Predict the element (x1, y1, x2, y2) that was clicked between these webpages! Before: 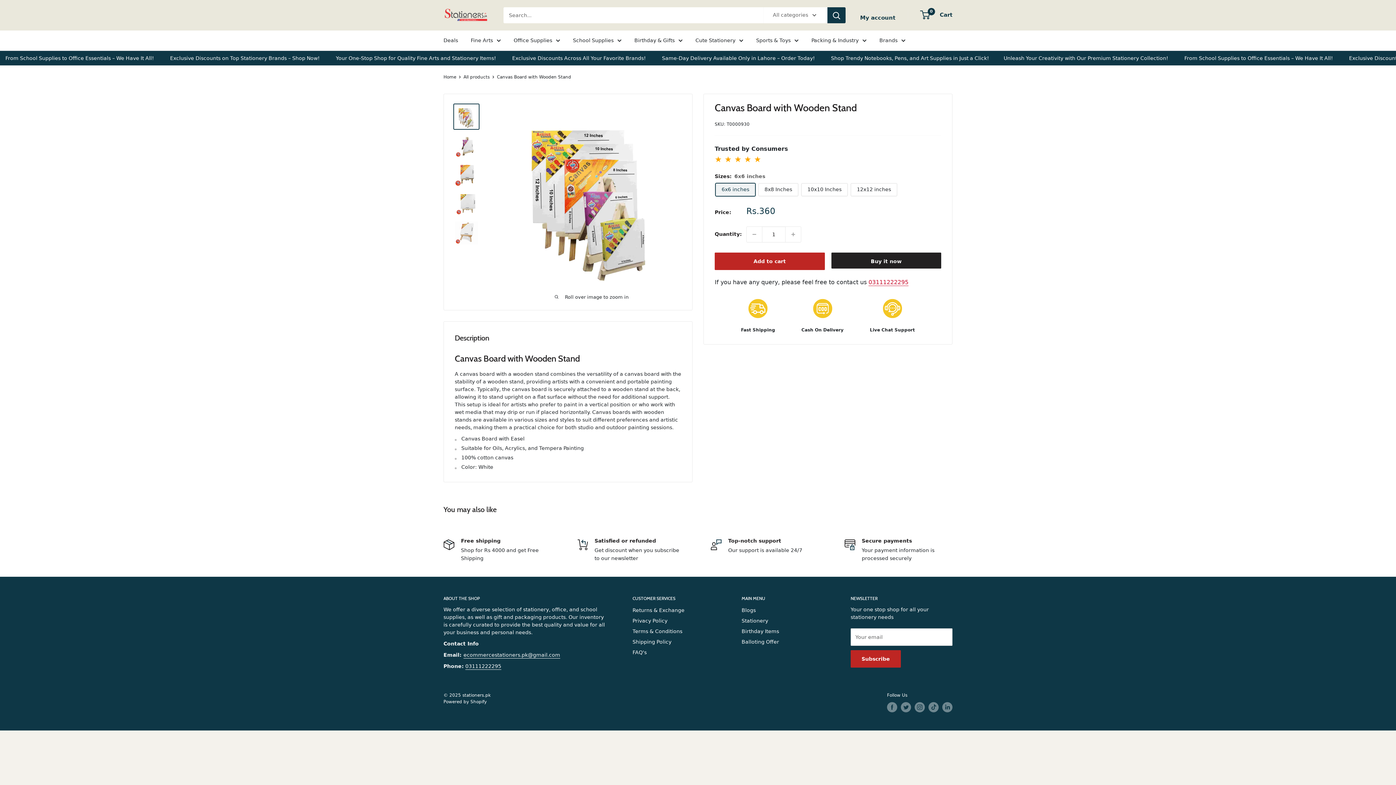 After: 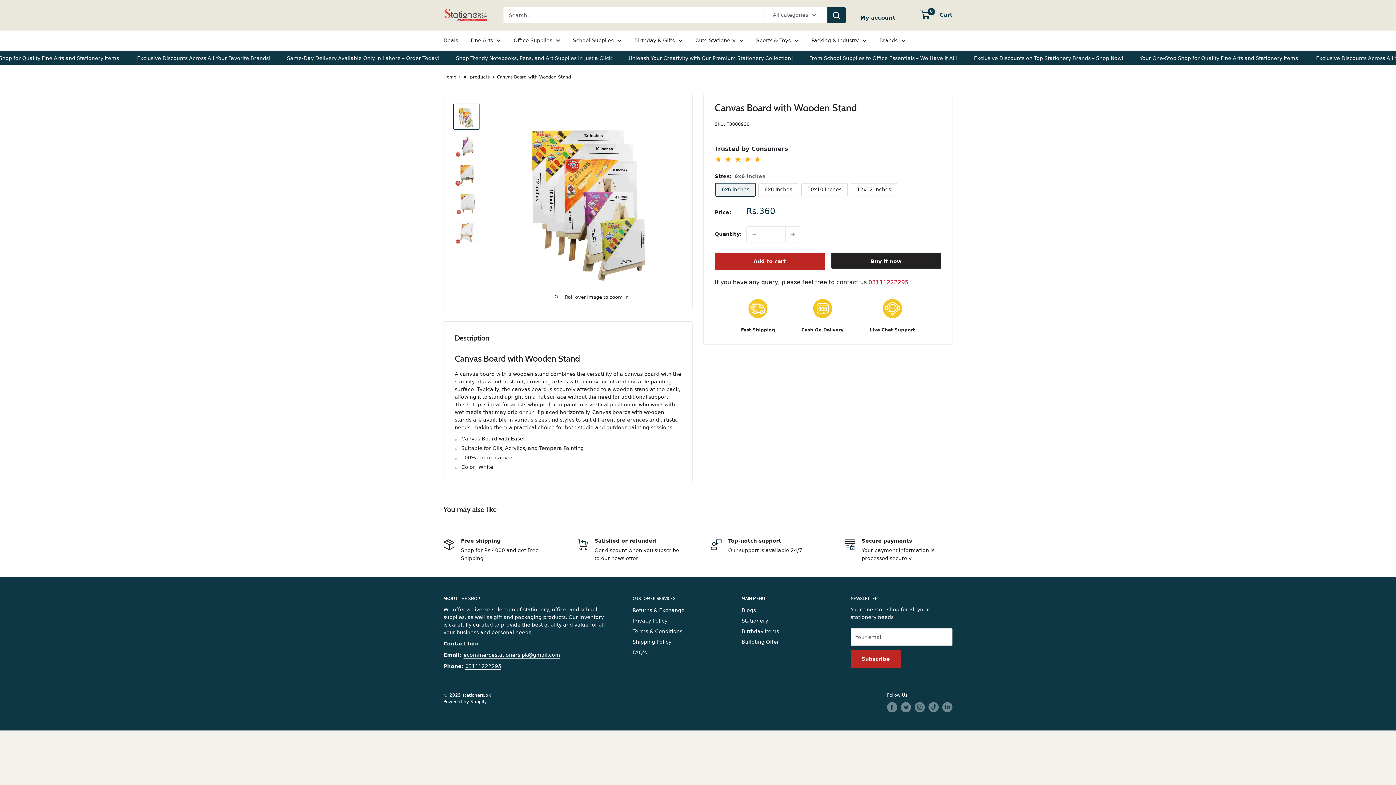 Action: label: 03111222295 bbox: (465, 663, 501, 669)